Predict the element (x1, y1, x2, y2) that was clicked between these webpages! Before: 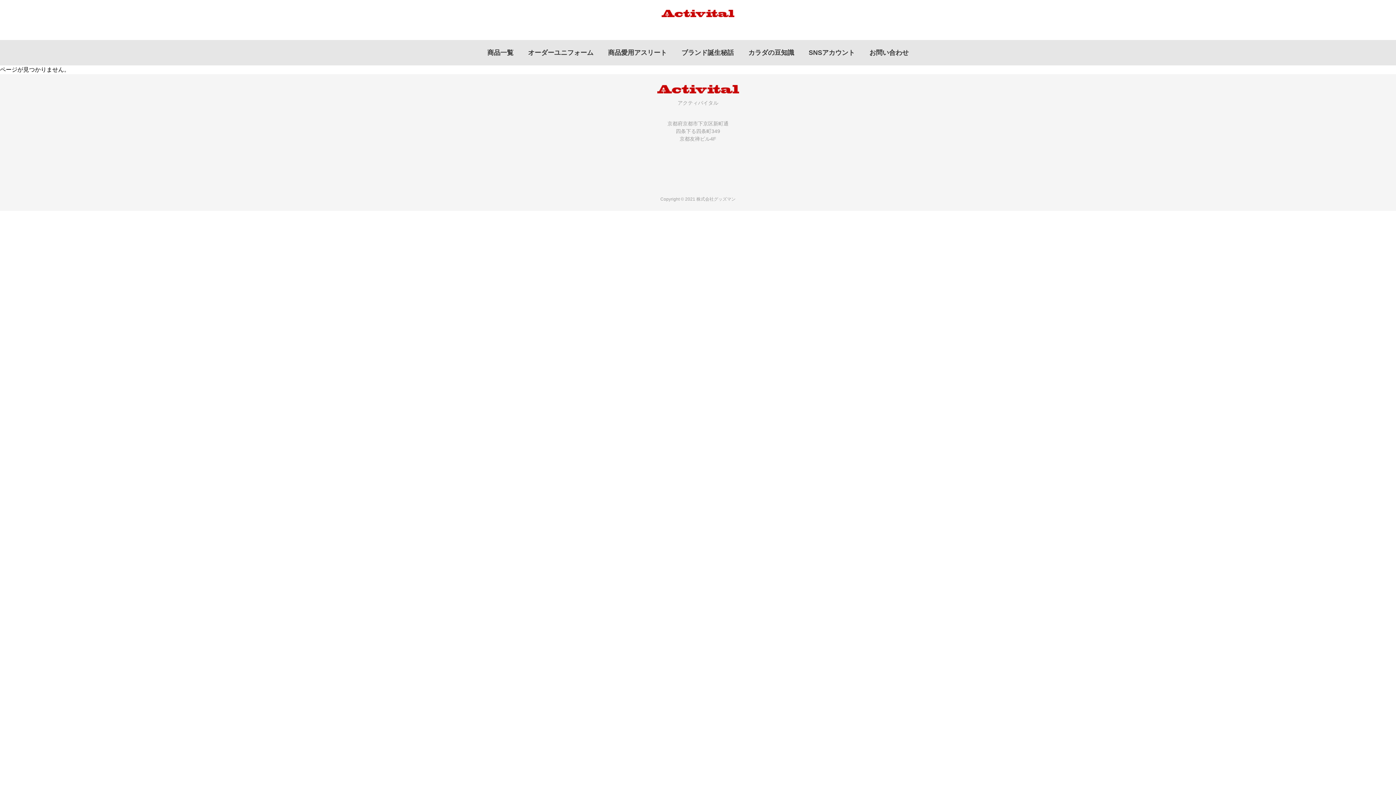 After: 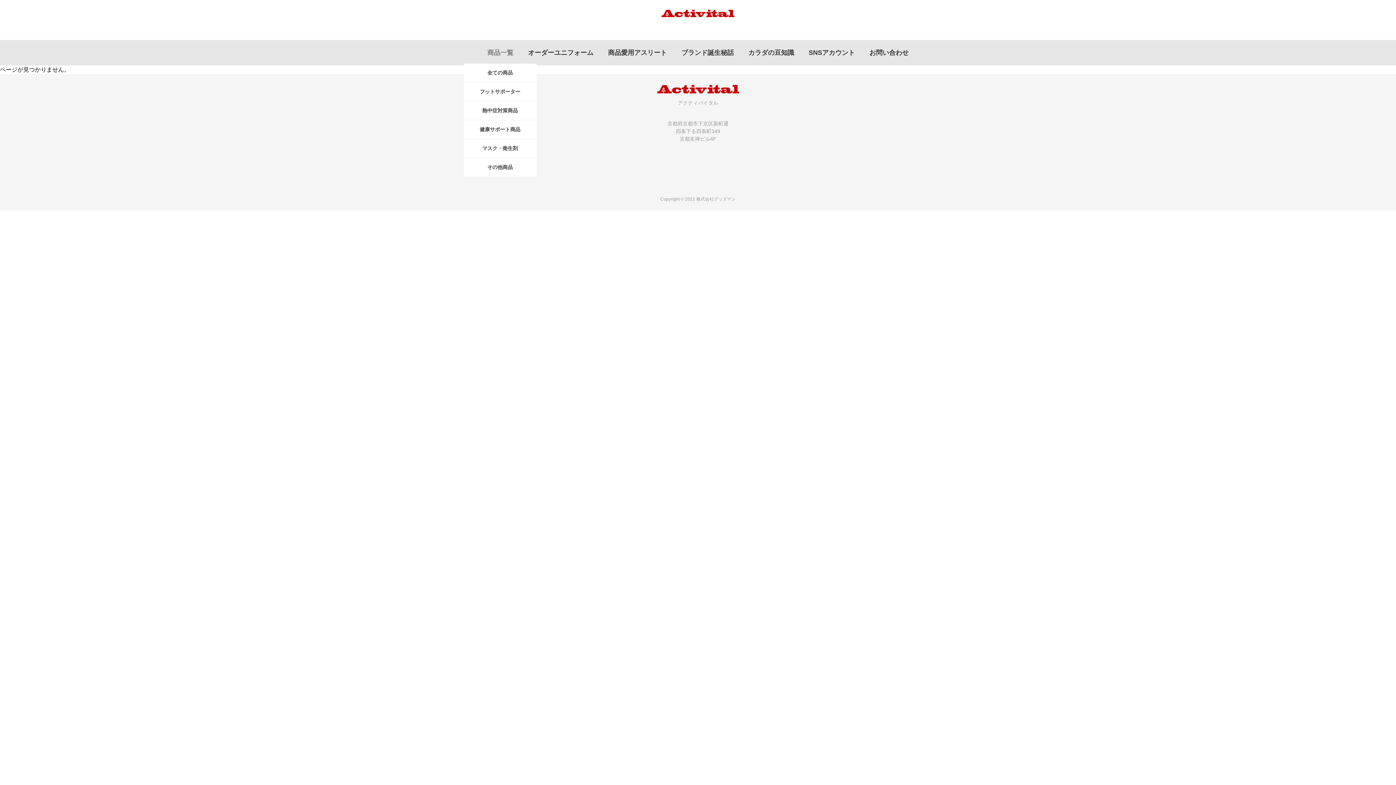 Action: bbox: (480, 42, 520, 63) label: 商品一覧